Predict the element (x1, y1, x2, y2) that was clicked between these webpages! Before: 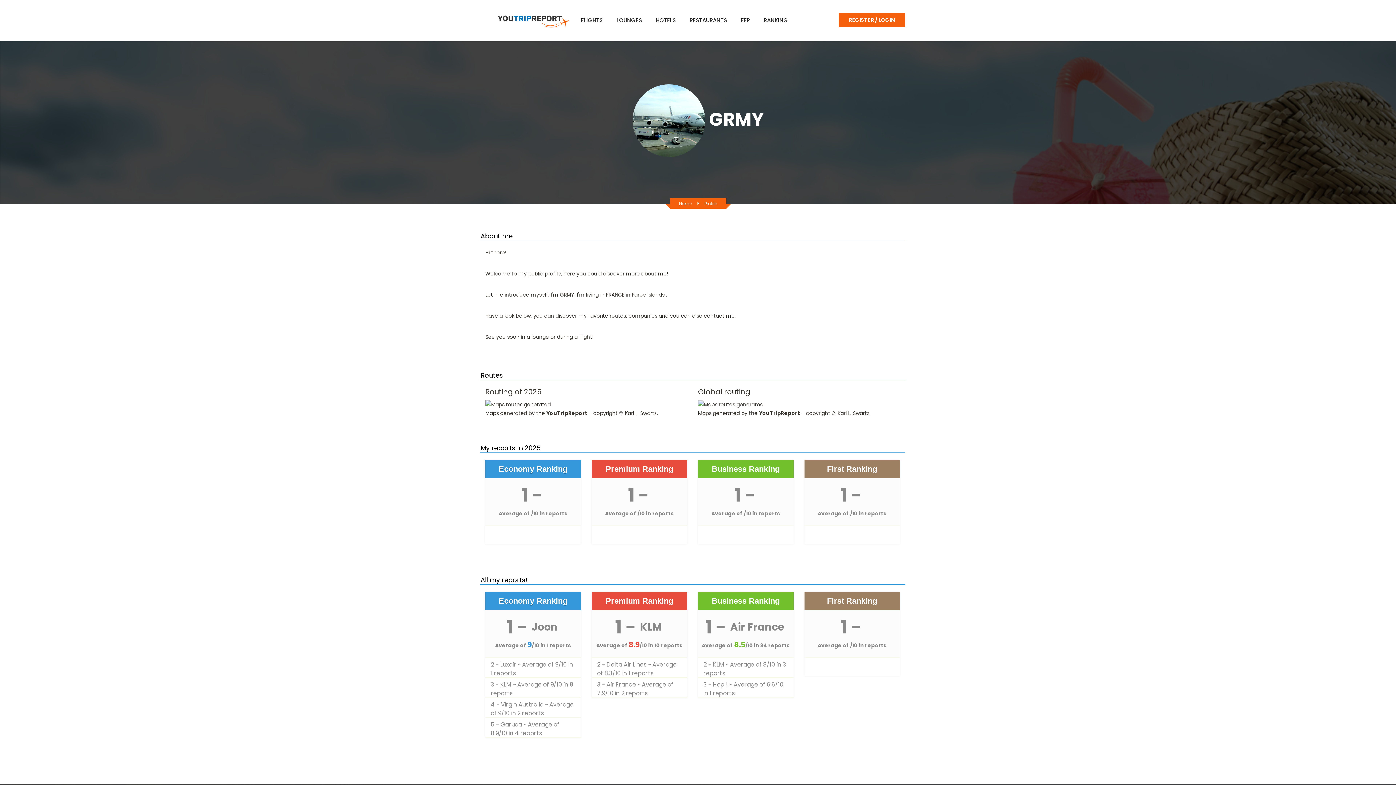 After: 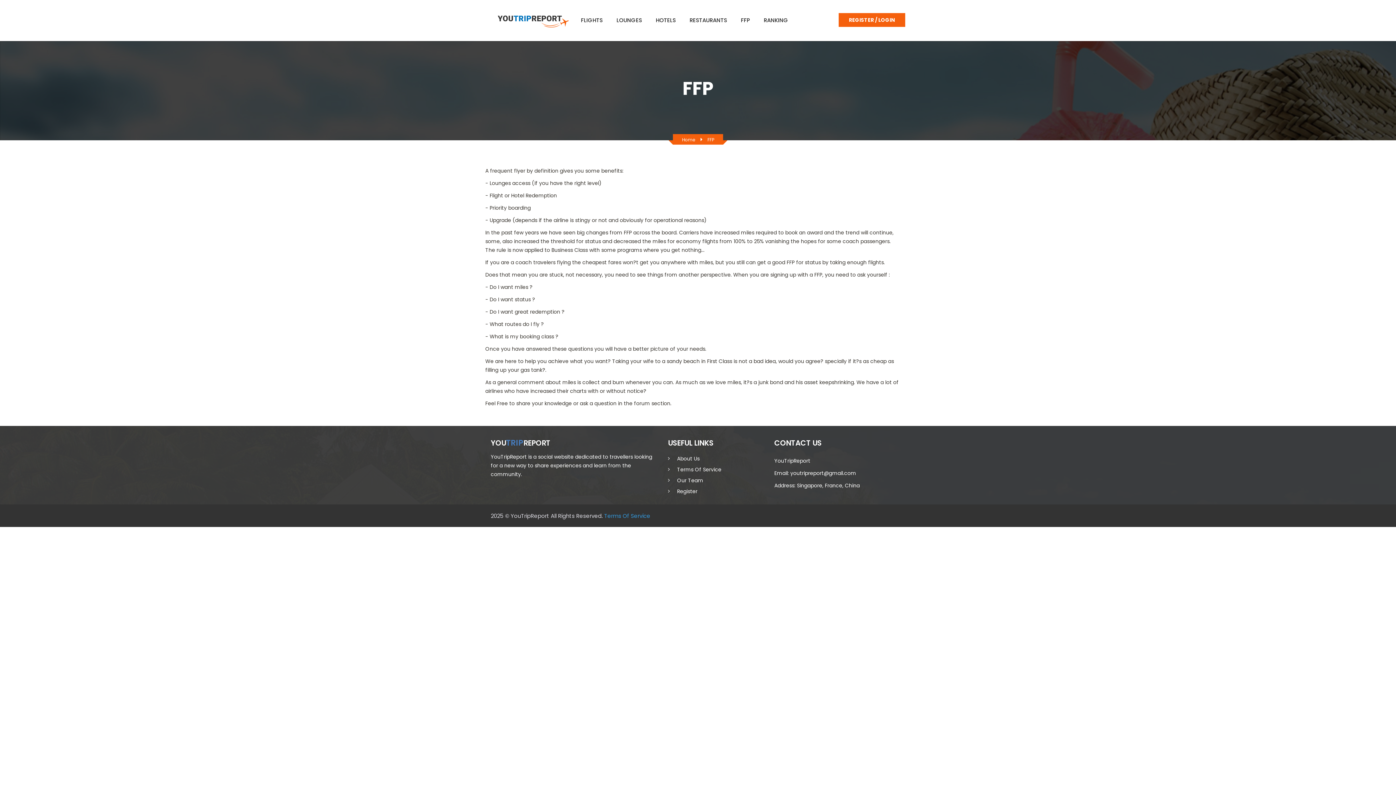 Action: label: FFP bbox: (734, 7, 757, 33)